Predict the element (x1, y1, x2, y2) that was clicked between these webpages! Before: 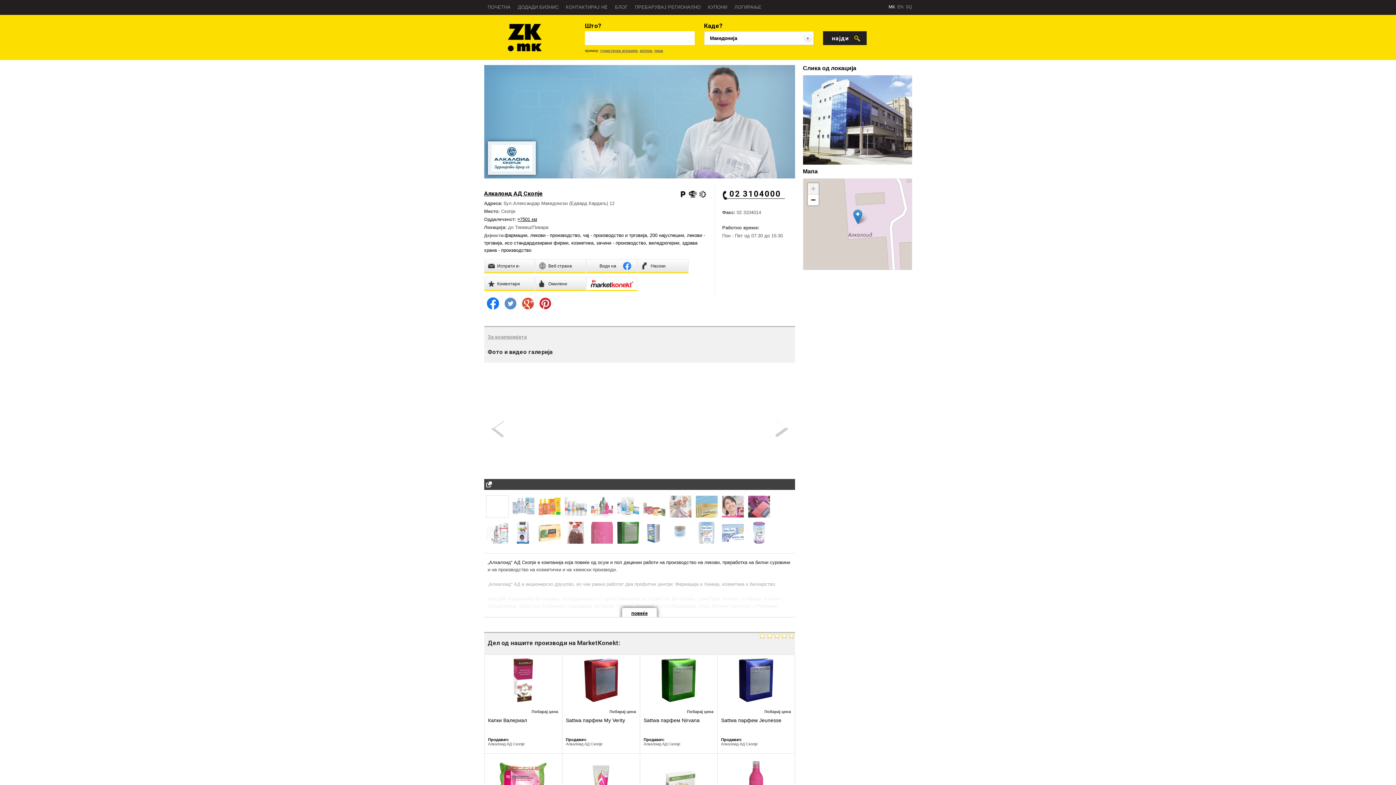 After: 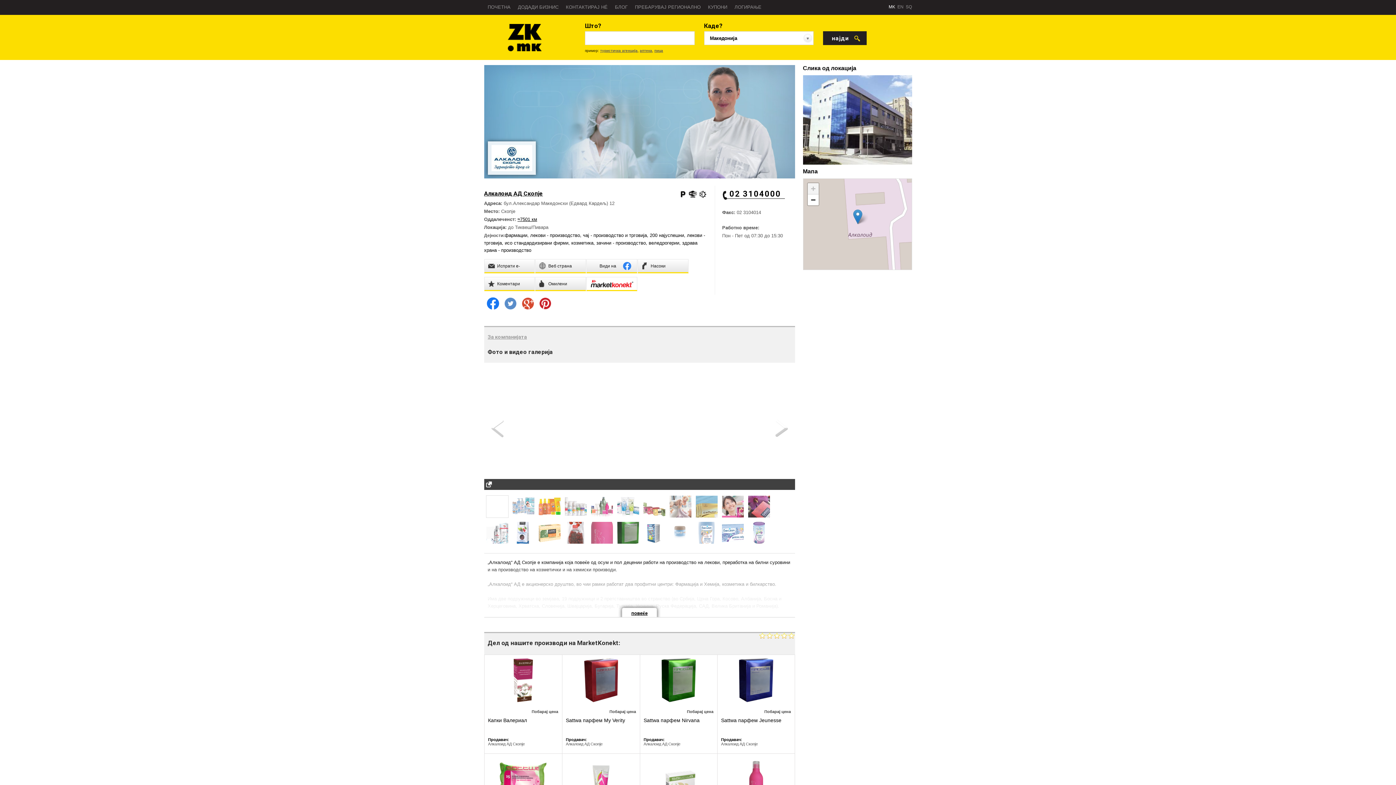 Action: bbox: (721, 658, 791, 702)